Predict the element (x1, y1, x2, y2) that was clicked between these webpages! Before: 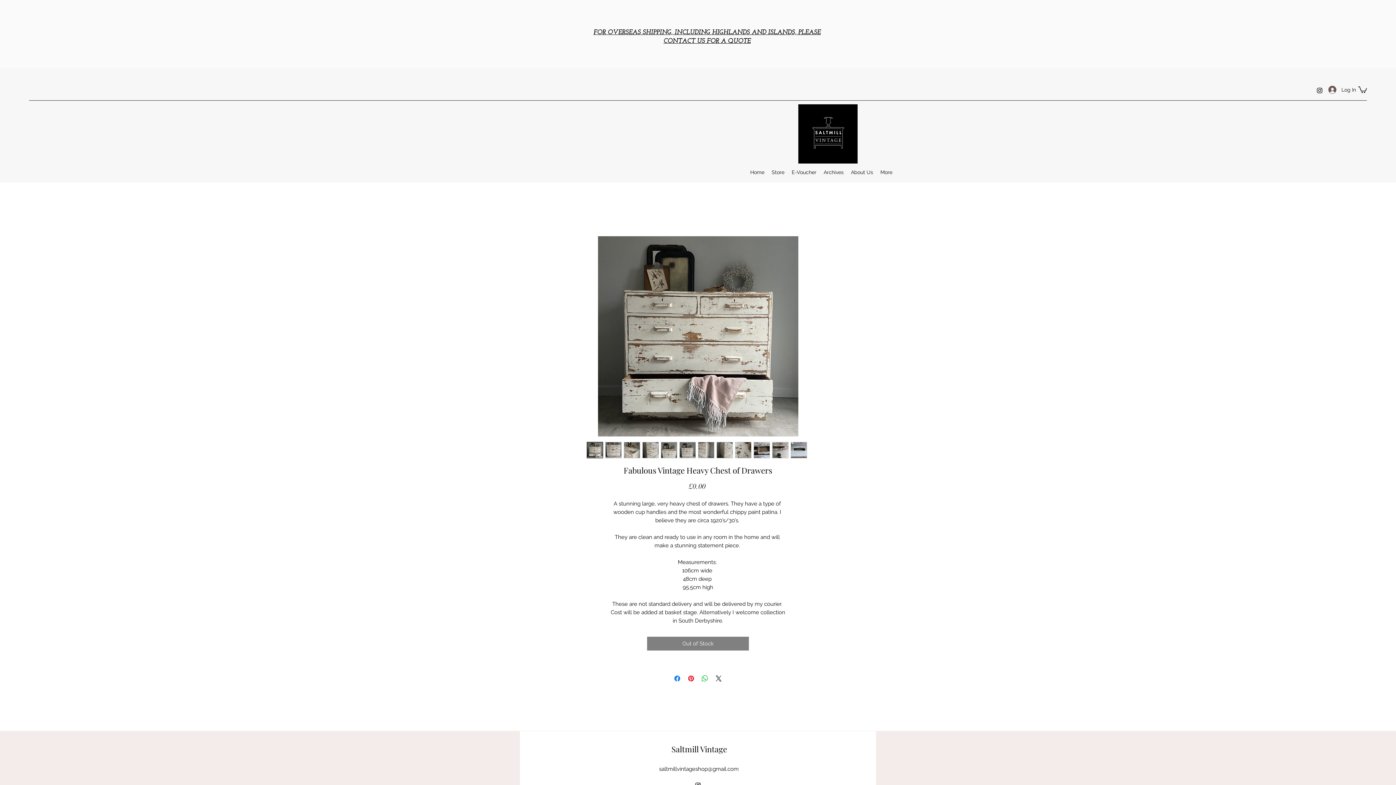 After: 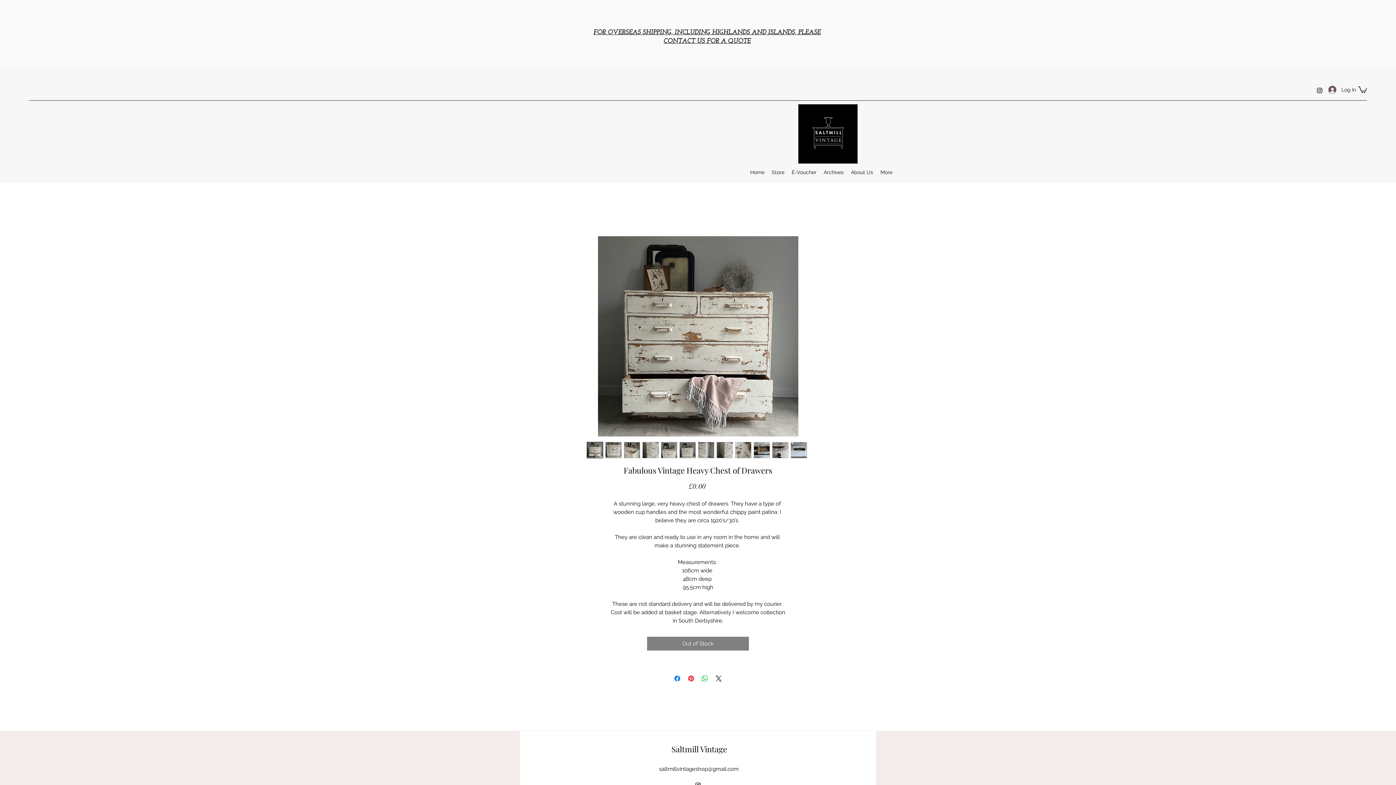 Action: bbox: (753, 442, 770, 458)